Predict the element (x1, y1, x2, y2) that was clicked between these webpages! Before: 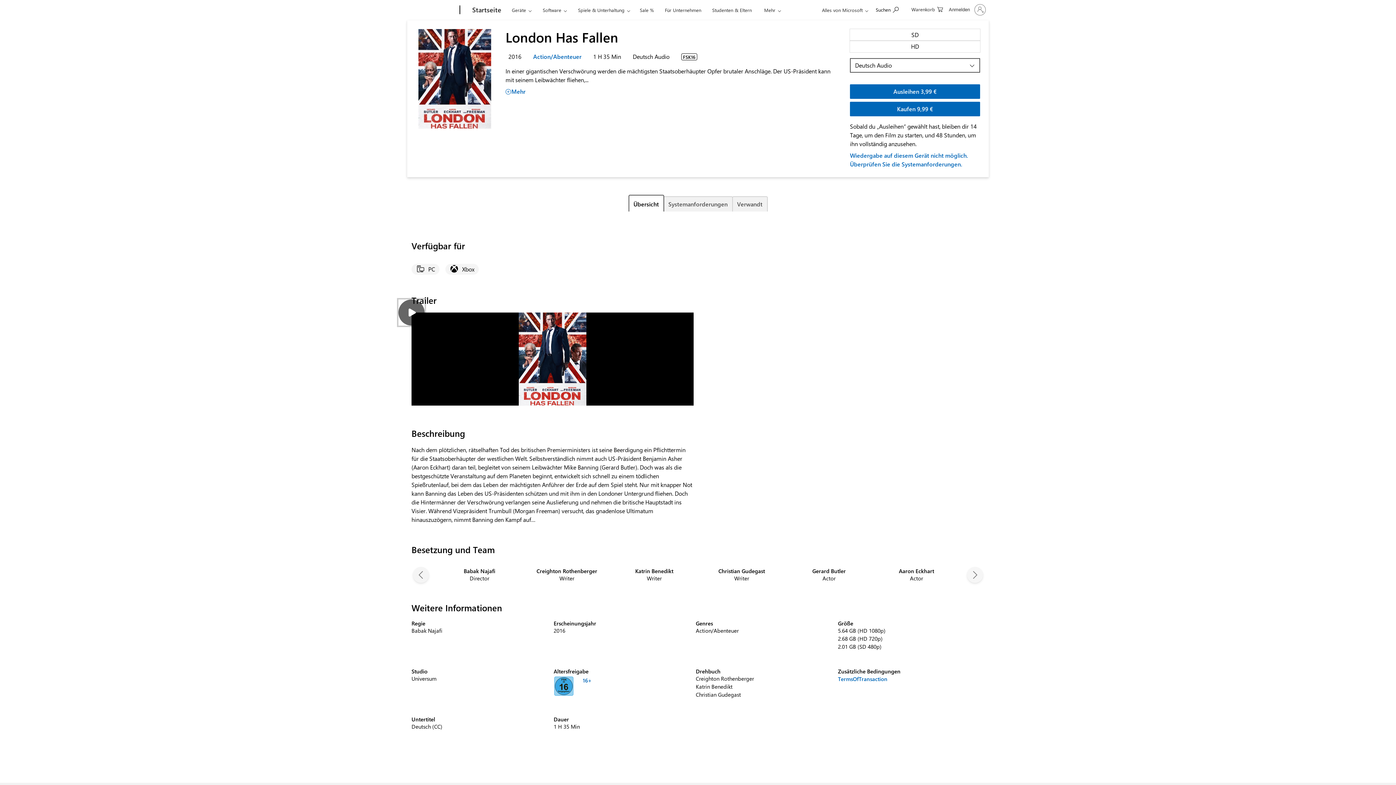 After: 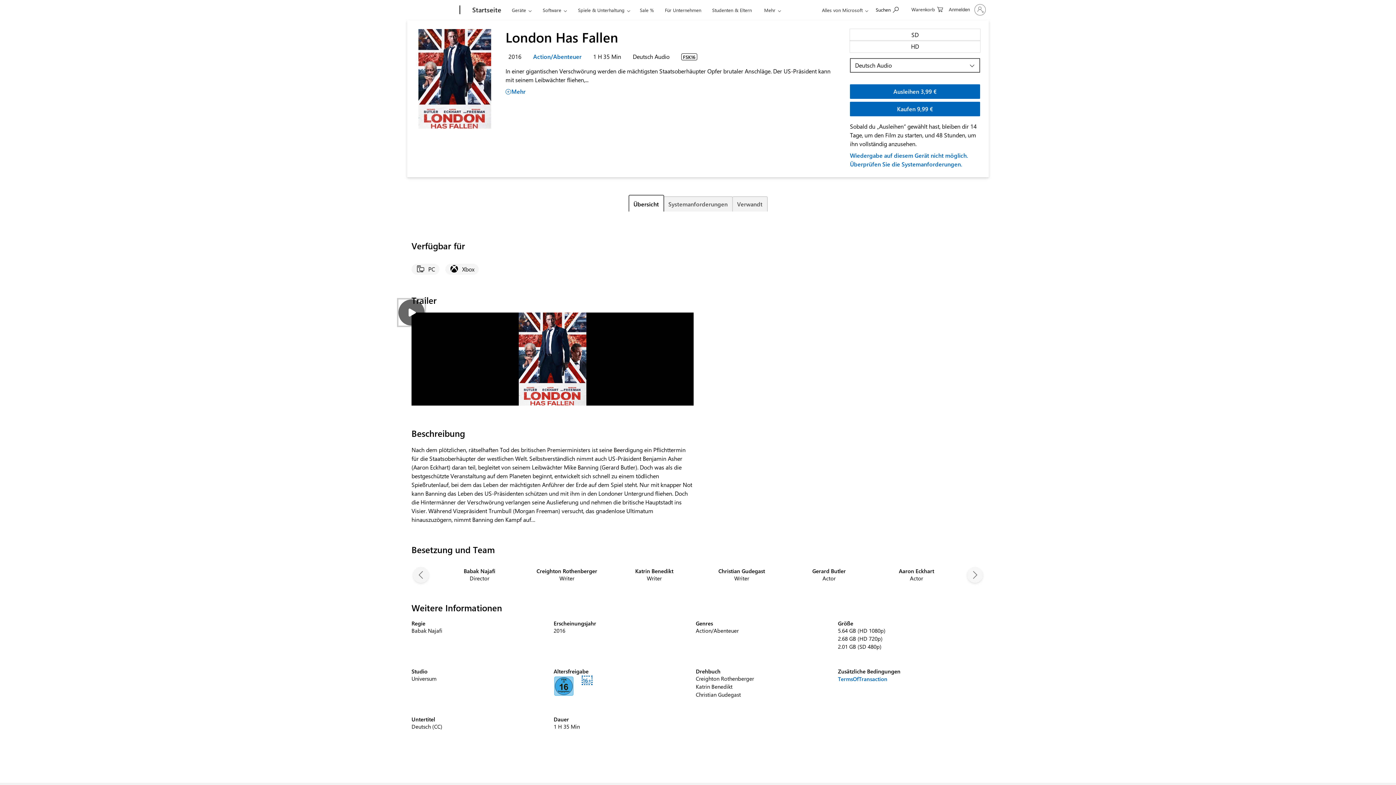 Action: label: 16+ bbox: (582, 677, 591, 684)